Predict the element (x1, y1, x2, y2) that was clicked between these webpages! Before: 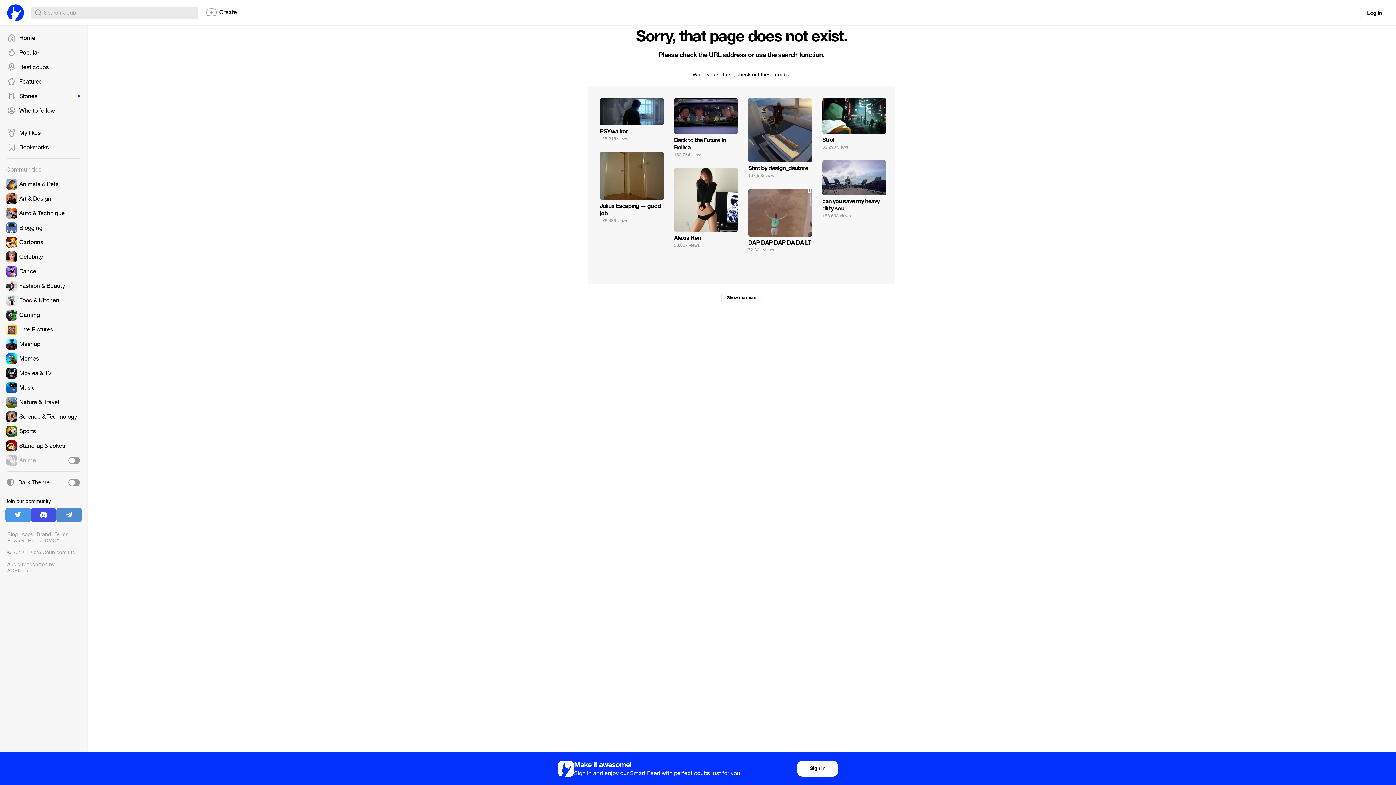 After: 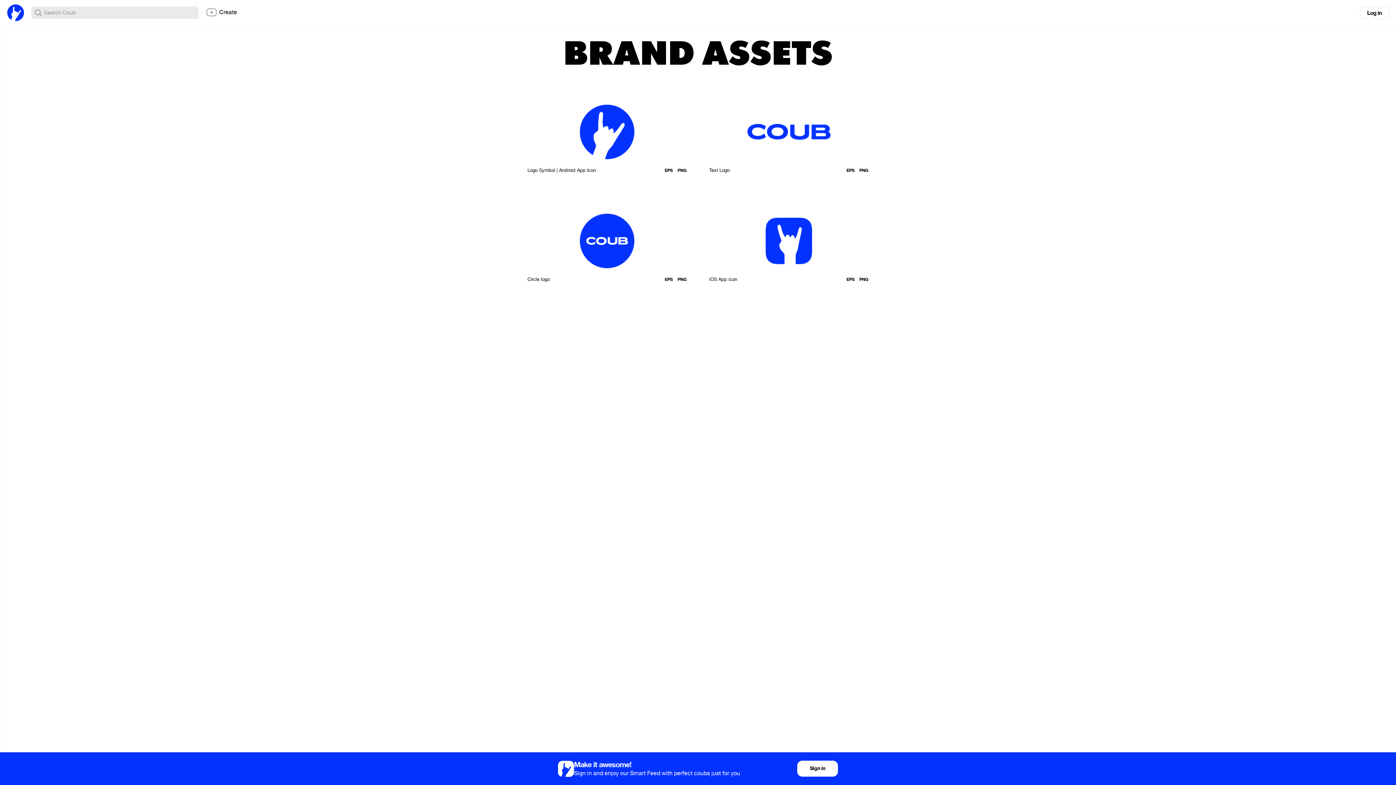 Action: bbox: (36, 531, 50, 538) label: Brand